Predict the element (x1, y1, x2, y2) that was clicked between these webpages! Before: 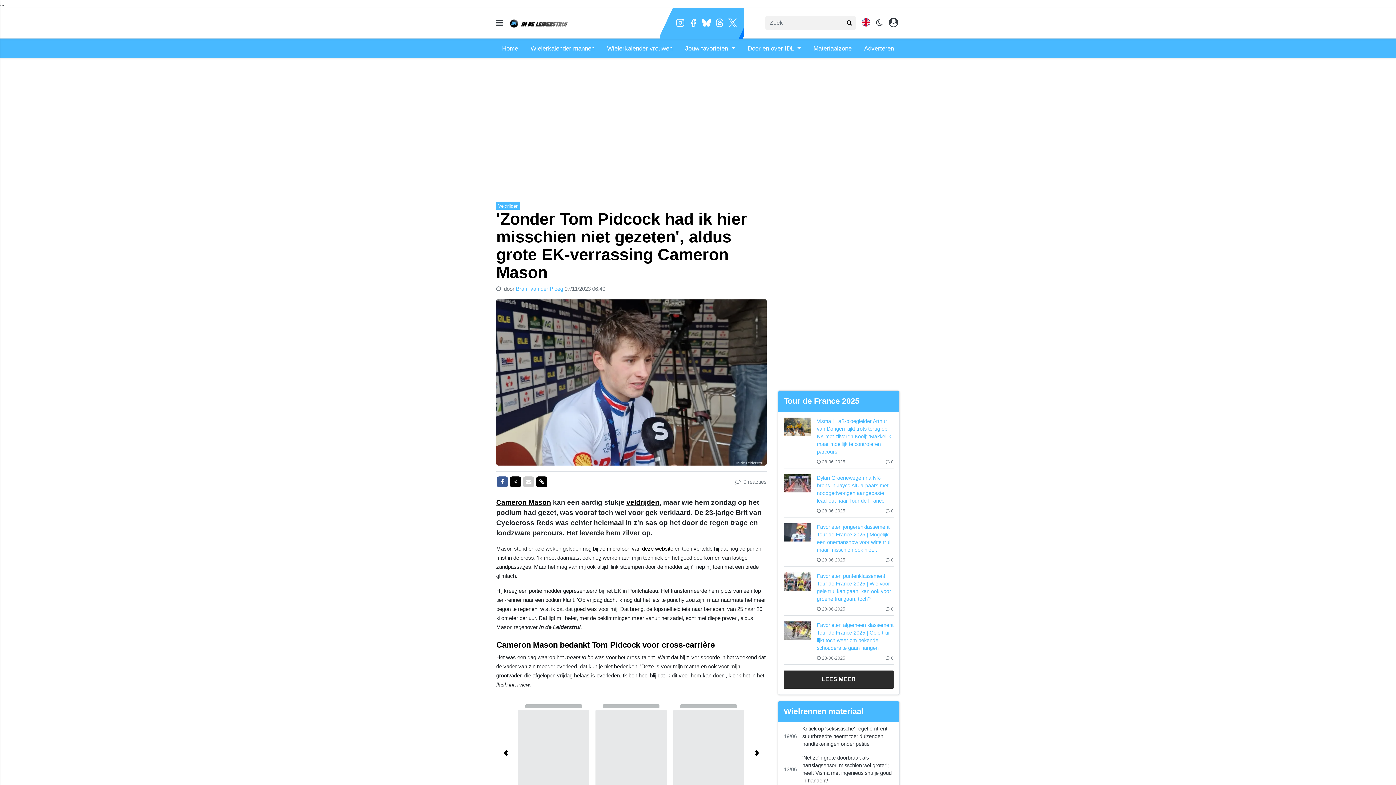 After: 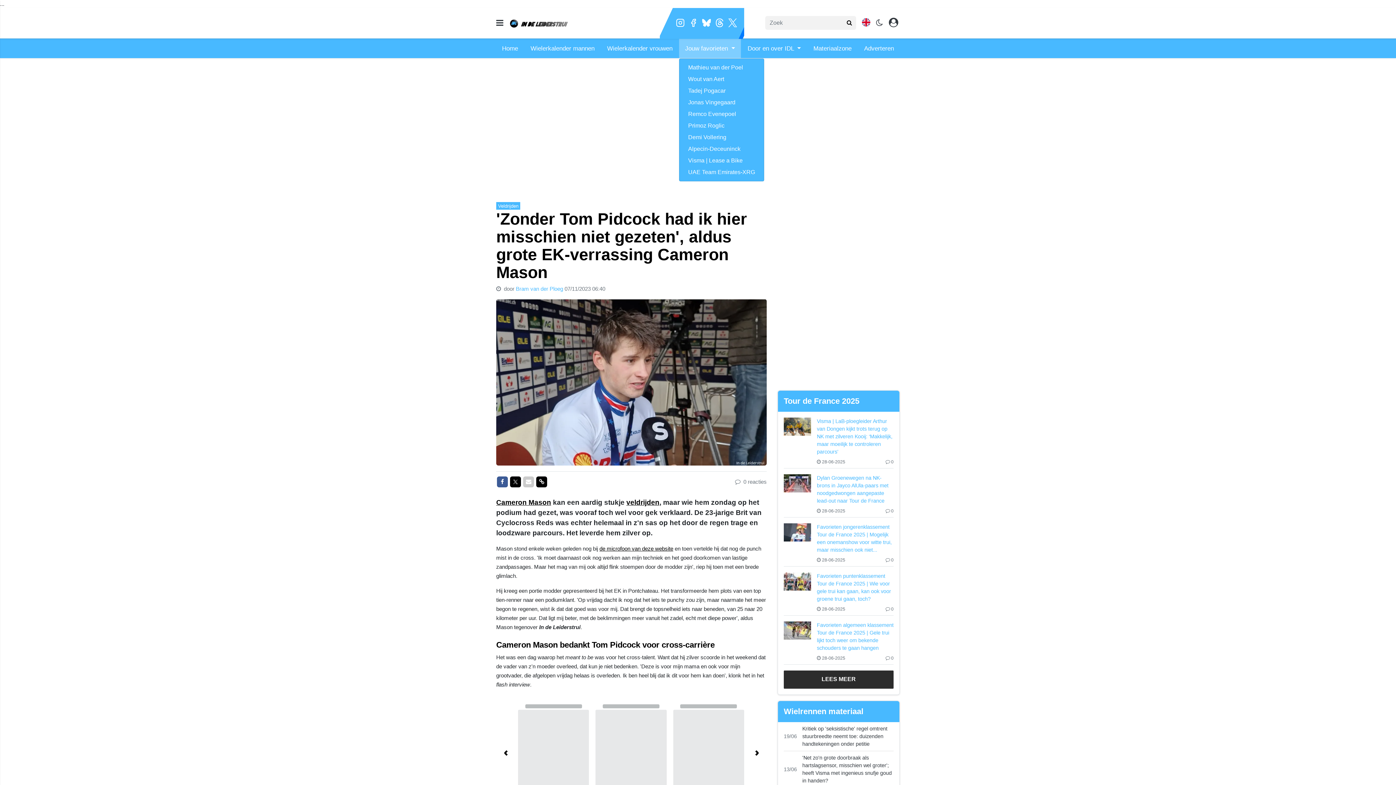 Action: label: Jouw favorieten  bbox: (679, 38, 741, 58)